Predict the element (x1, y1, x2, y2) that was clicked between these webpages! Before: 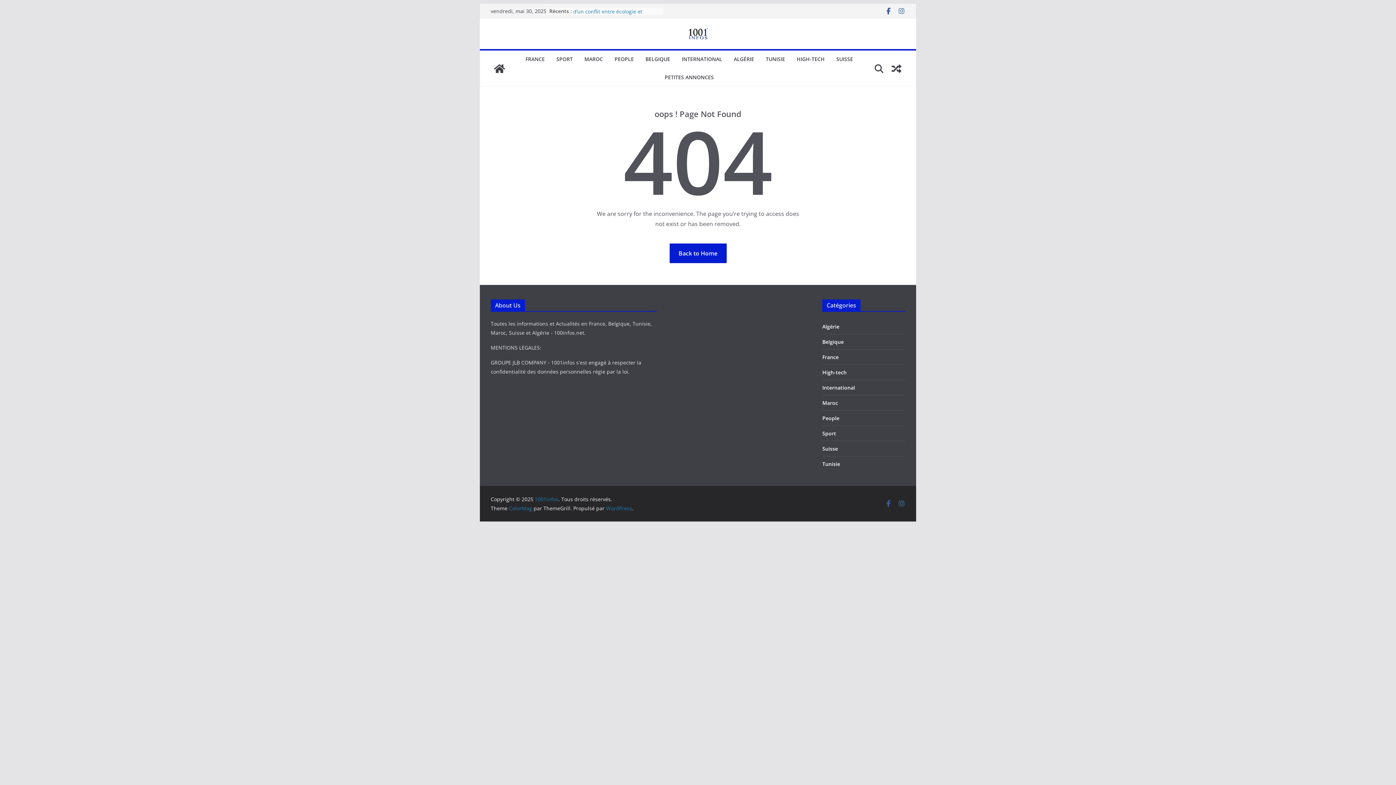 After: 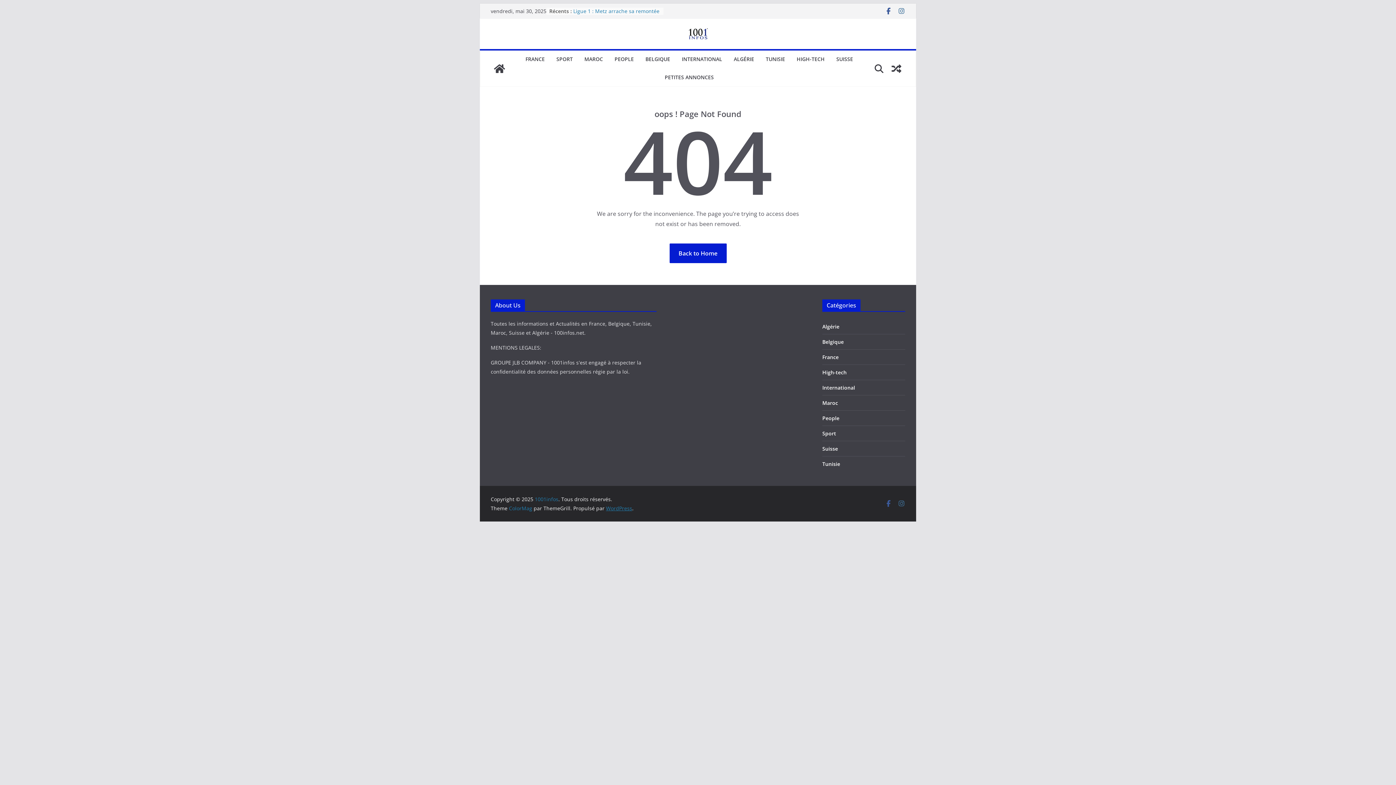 Action: bbox: (606, 504, 632, 511) label: WordPress